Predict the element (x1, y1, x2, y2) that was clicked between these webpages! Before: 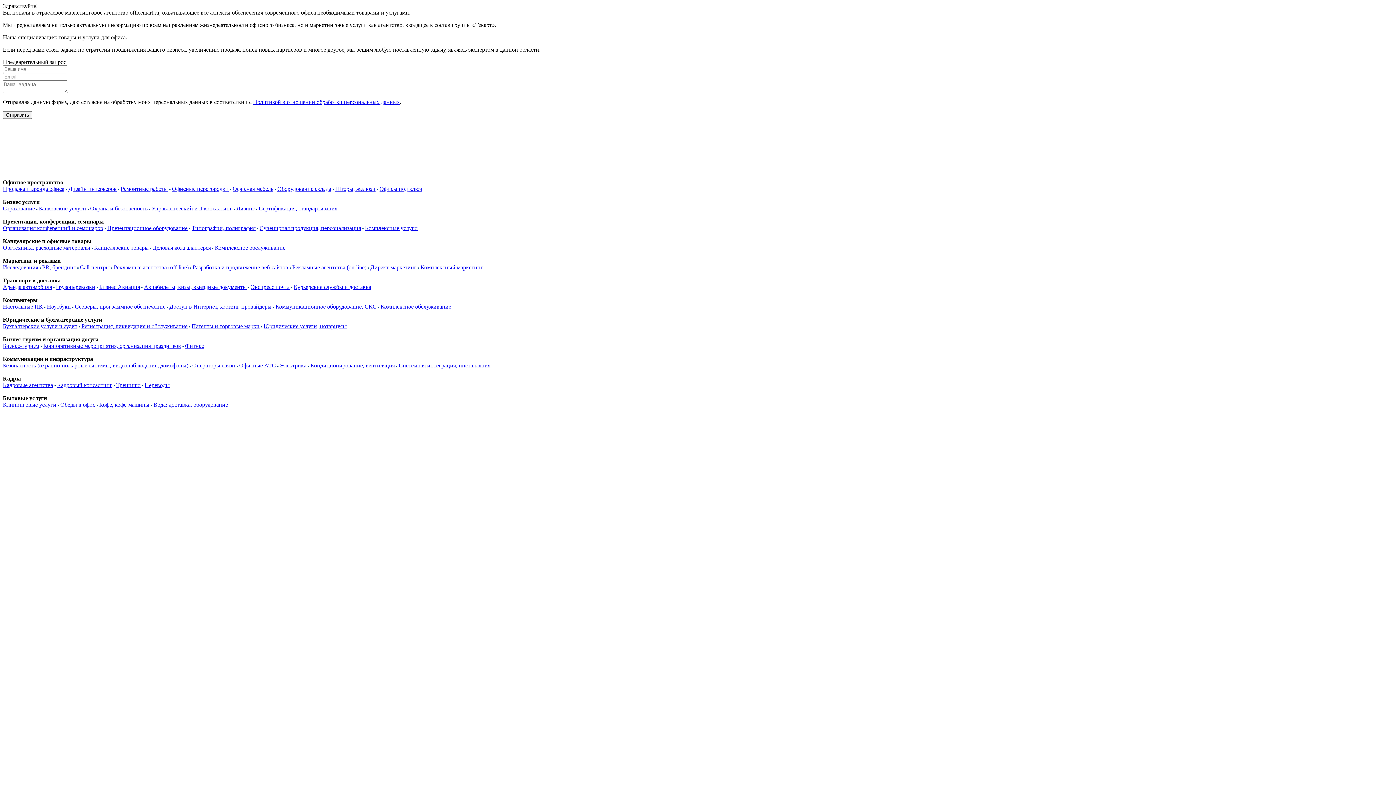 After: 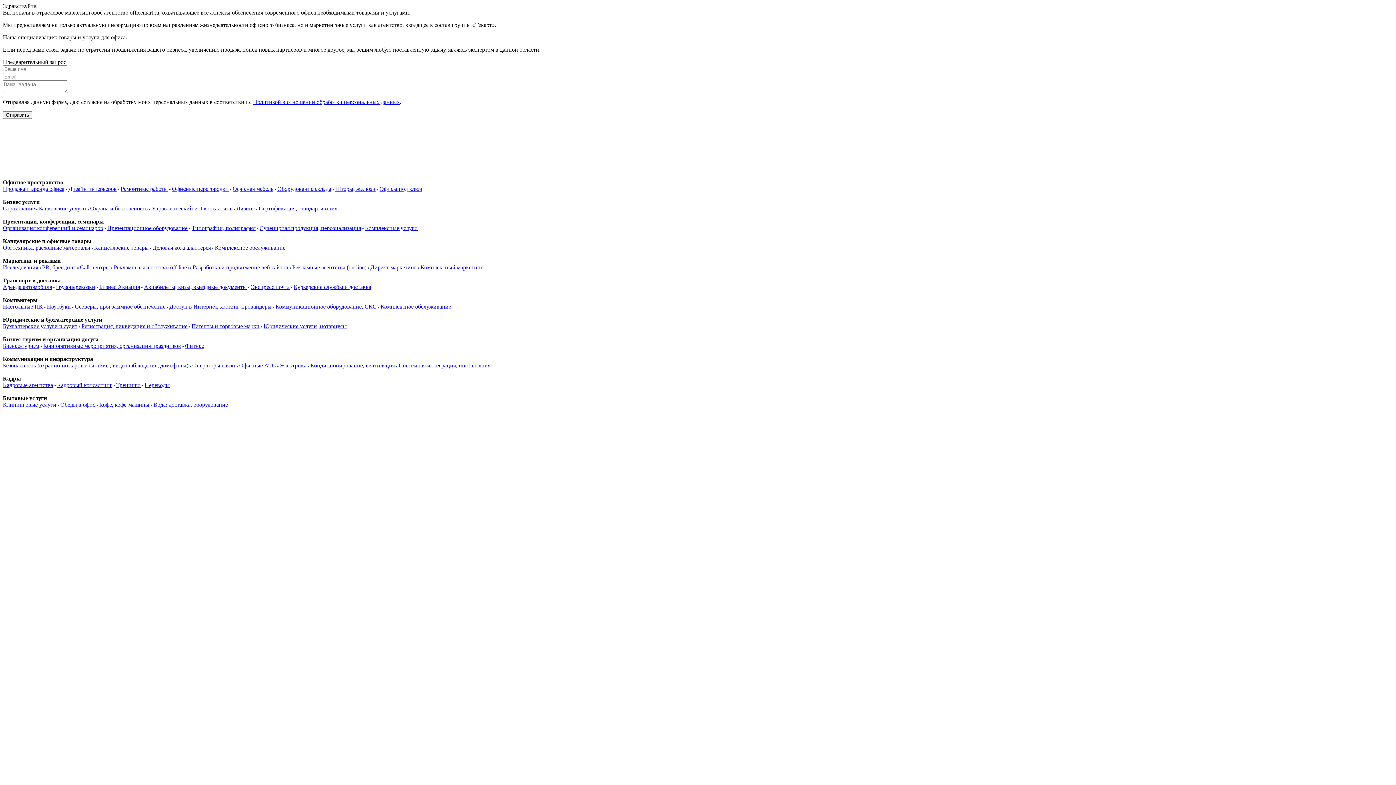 Action: label: Деловая кожгалантерея bbox: (152, 244, 210, 250)